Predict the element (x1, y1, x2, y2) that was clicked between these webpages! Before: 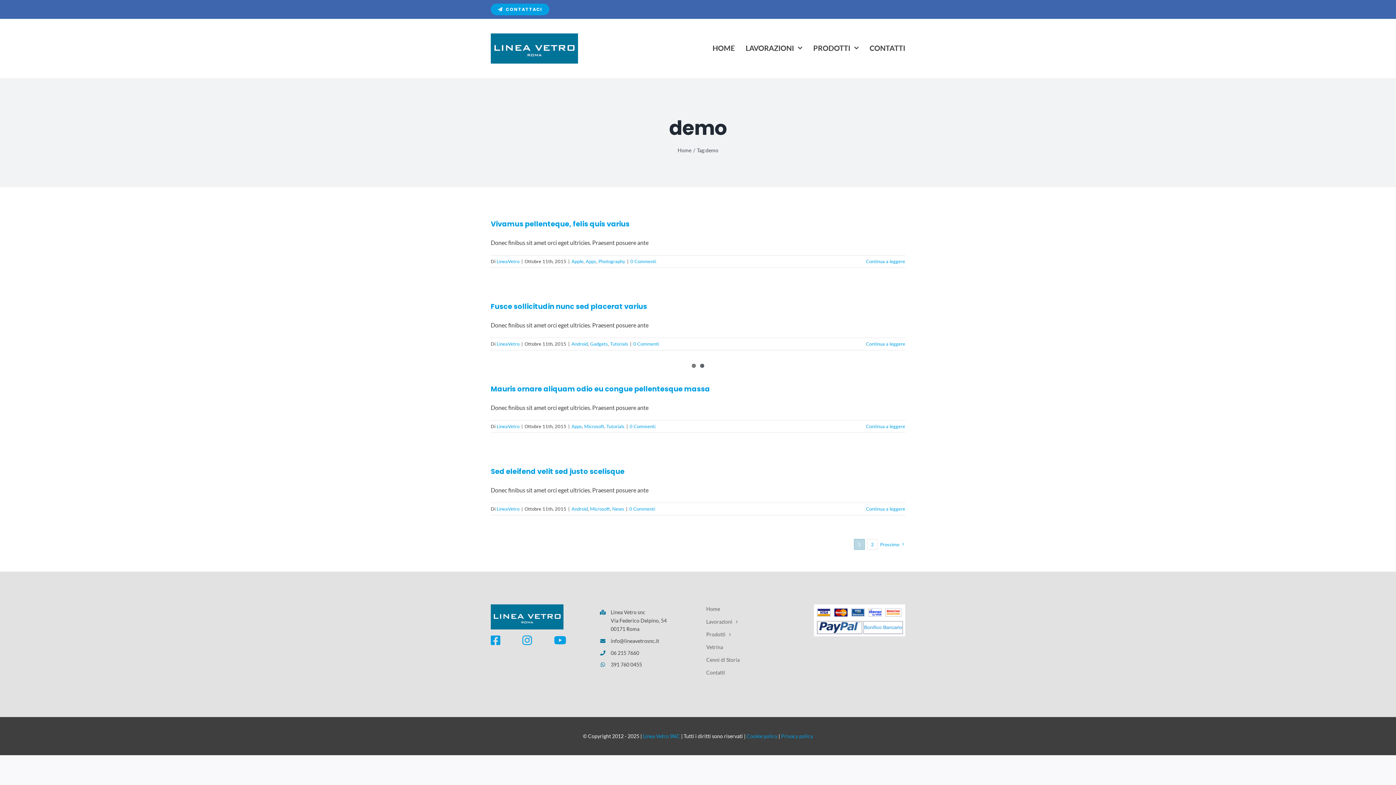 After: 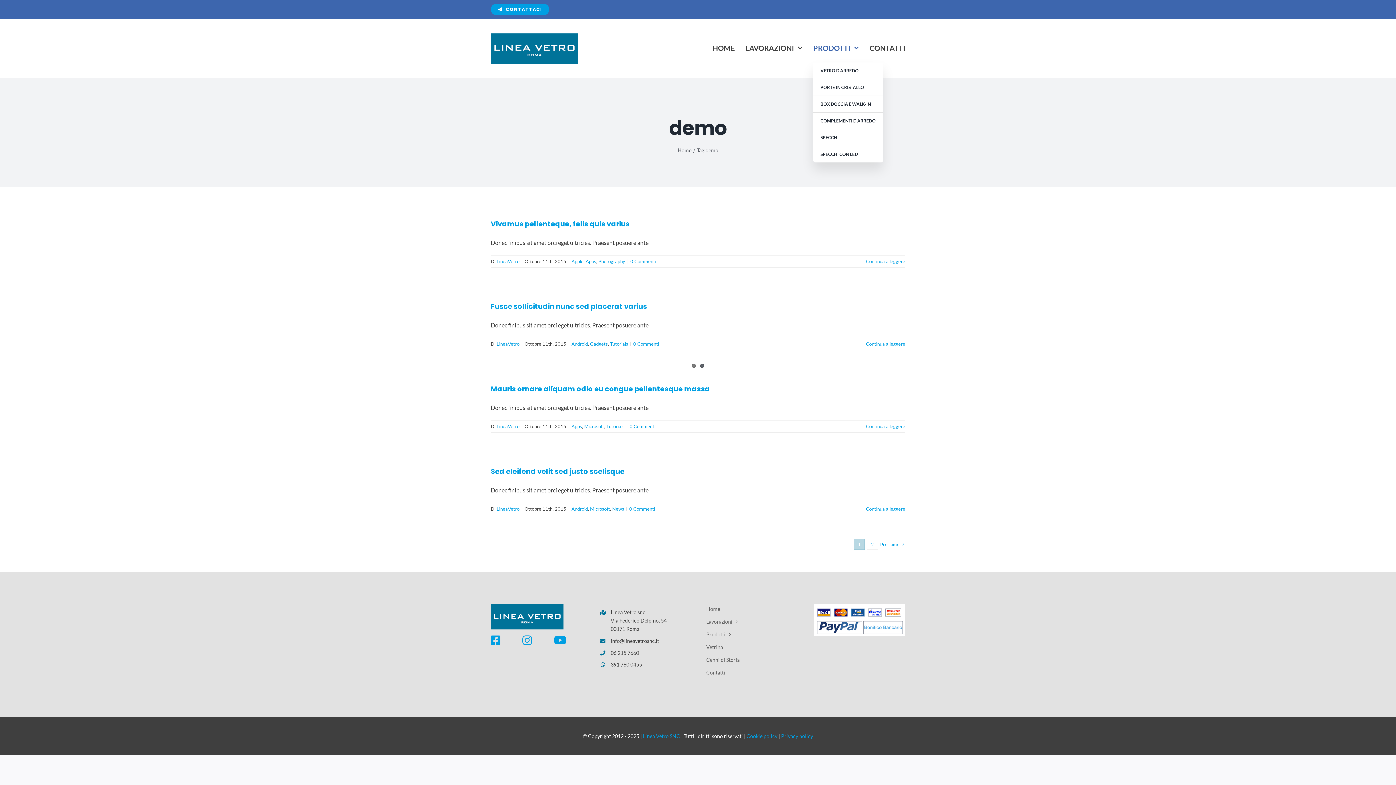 Action: bbox: (813, 33, 858, 62) label: PRODOTTI